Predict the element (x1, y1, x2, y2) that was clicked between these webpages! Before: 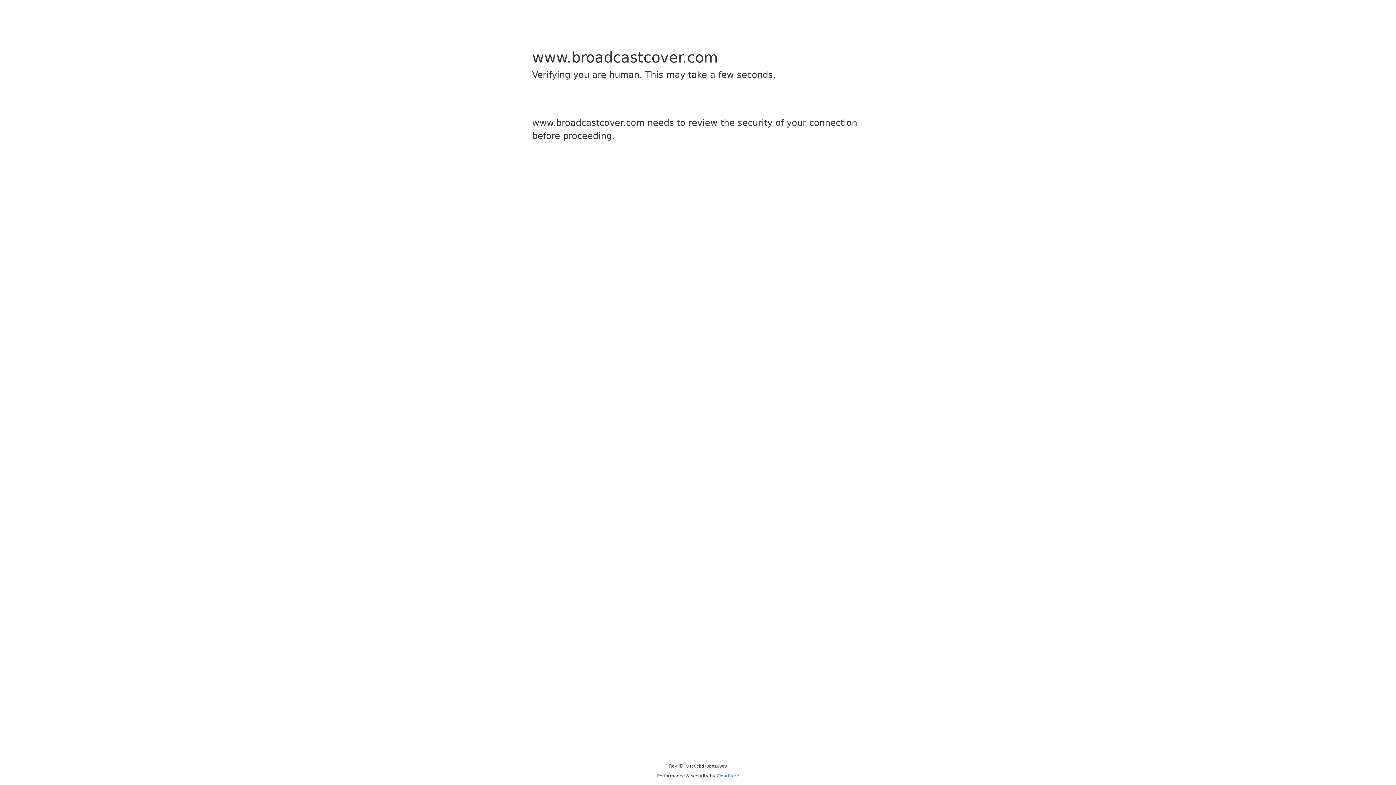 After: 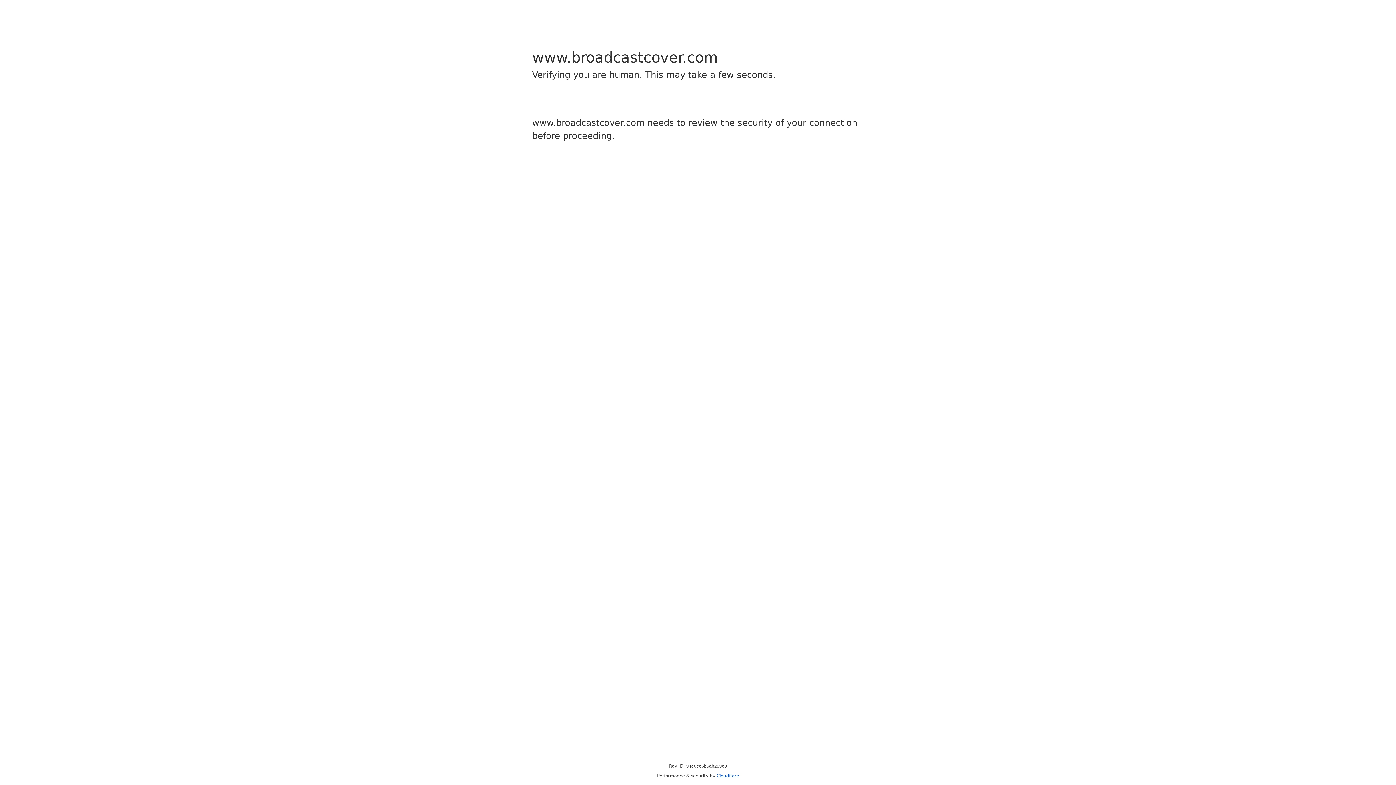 Action: bbox: (716, 773, 739, 778) label: Cloudflare